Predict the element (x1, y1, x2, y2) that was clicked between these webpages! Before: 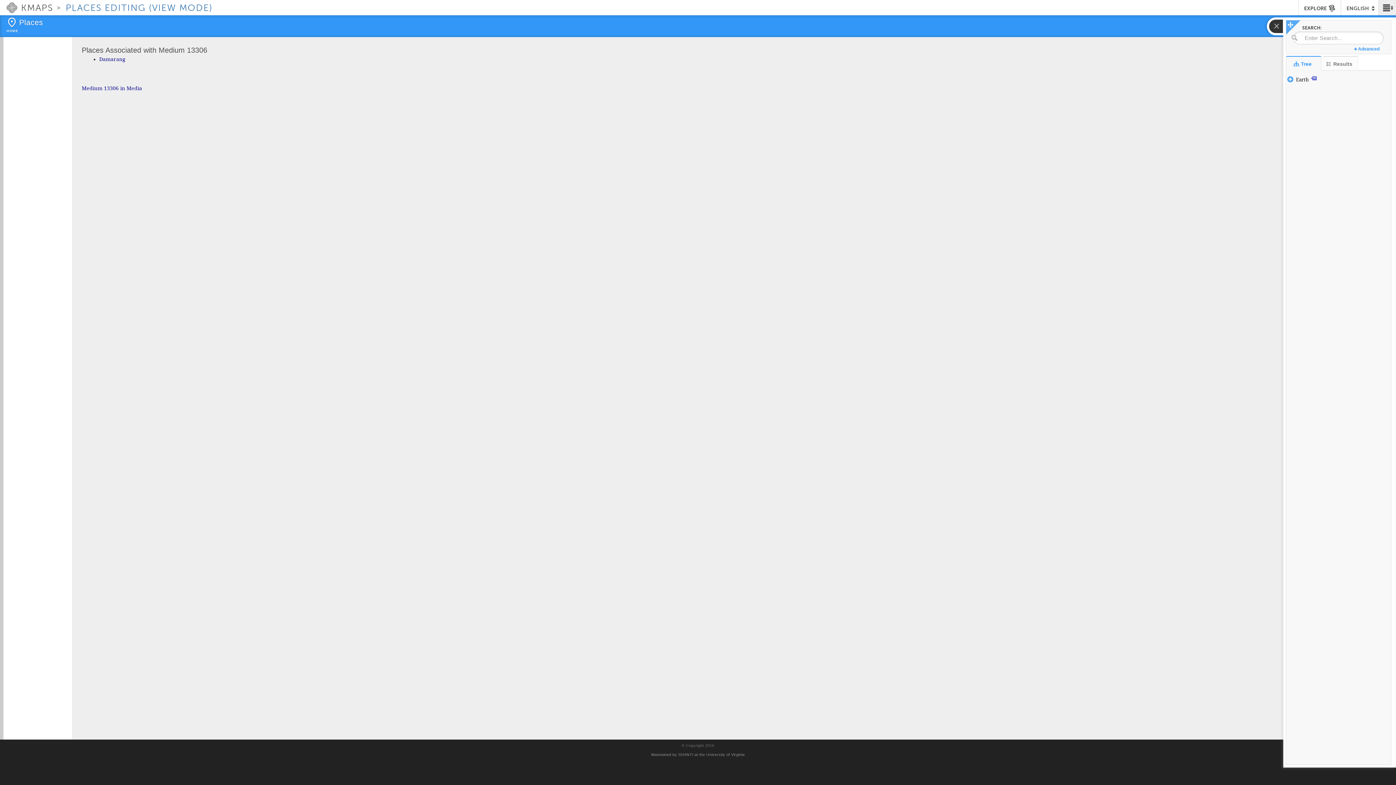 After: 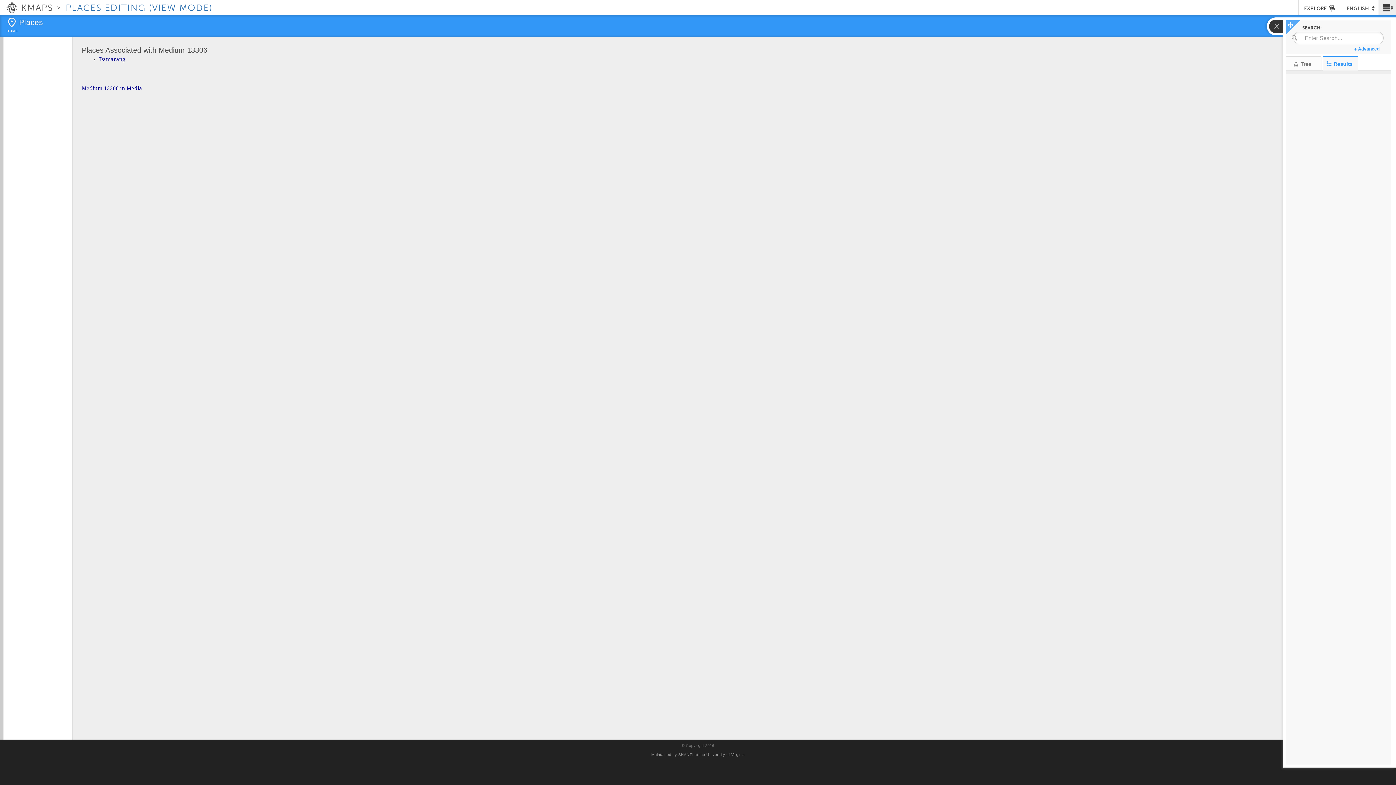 Action: label: Results bbox: (1323, 55, 1358, 70)